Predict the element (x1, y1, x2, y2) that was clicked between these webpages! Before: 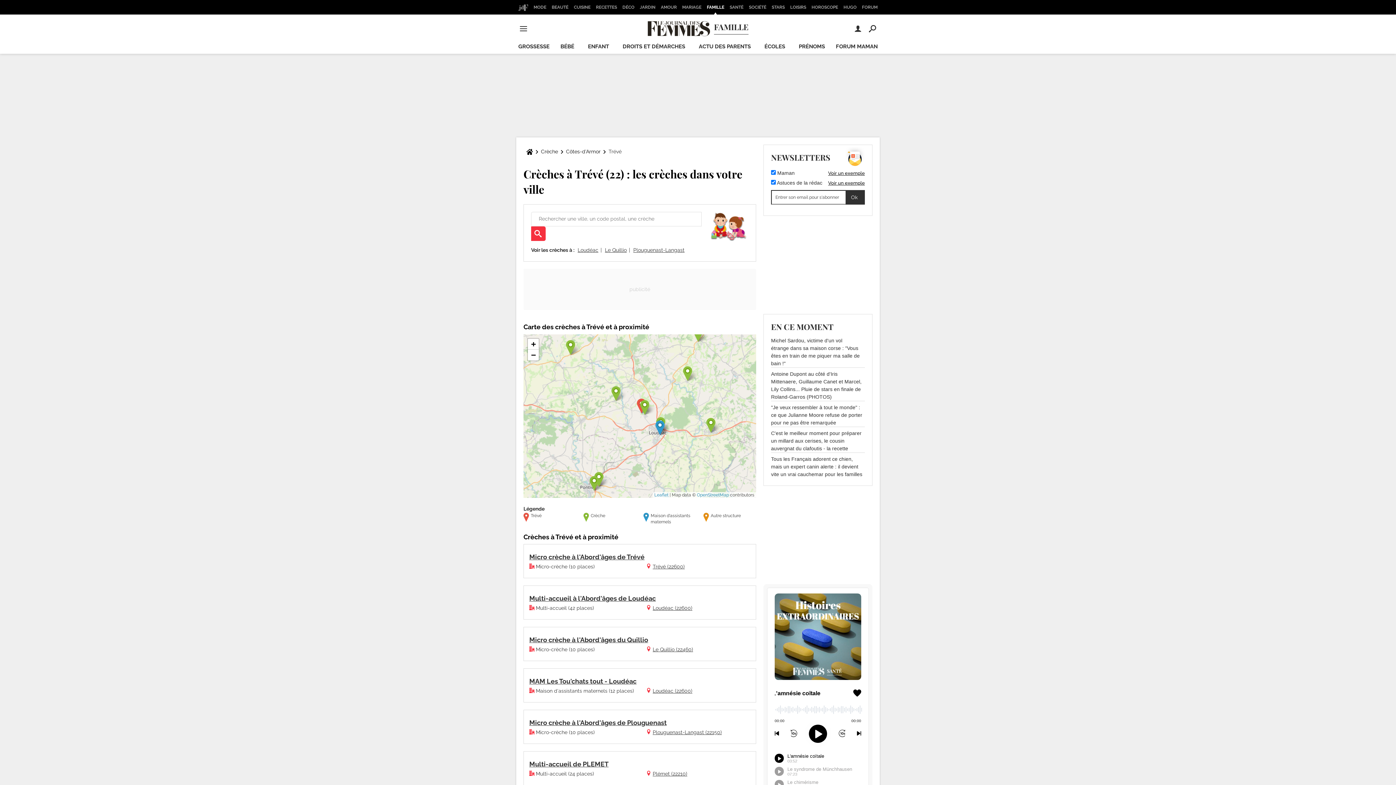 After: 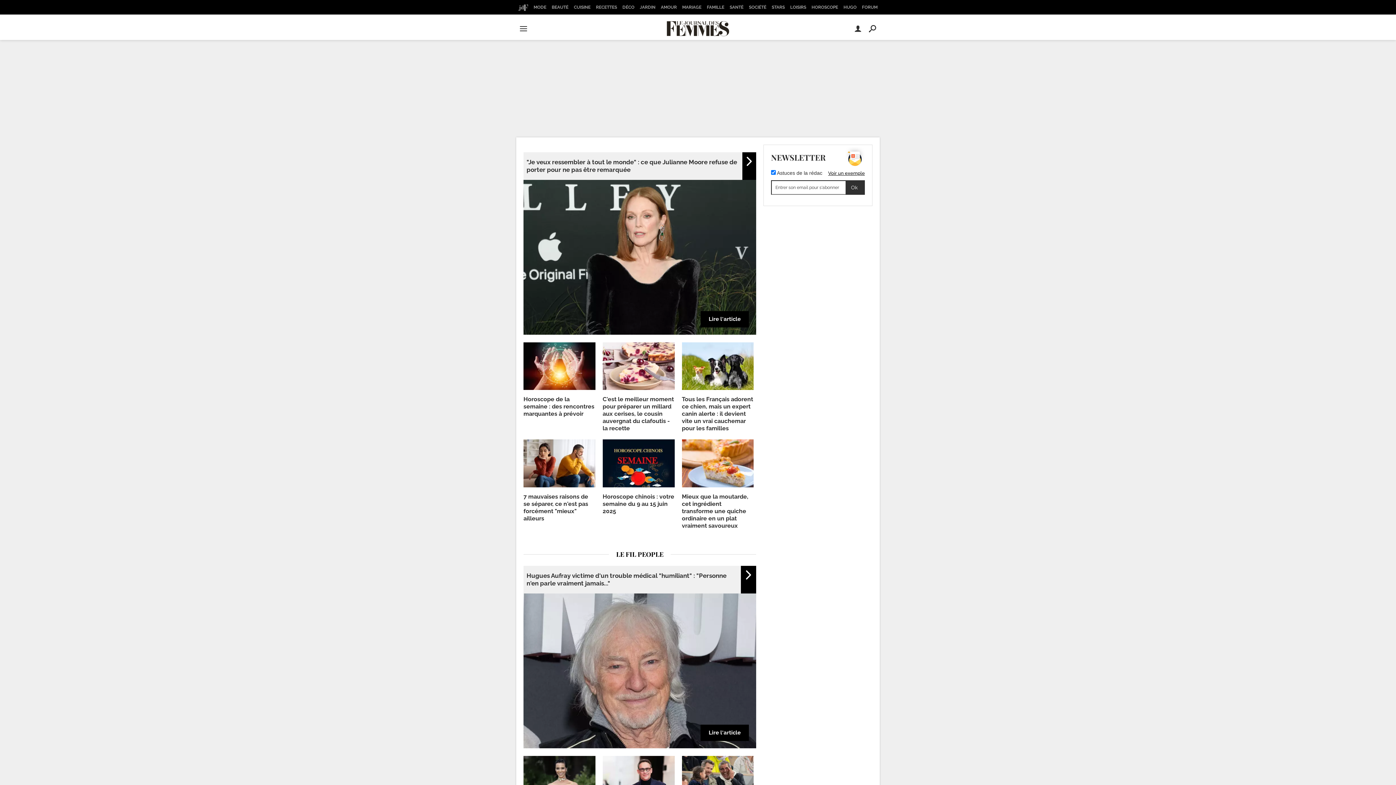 Action: bbox: (516, 0, 530, 14)